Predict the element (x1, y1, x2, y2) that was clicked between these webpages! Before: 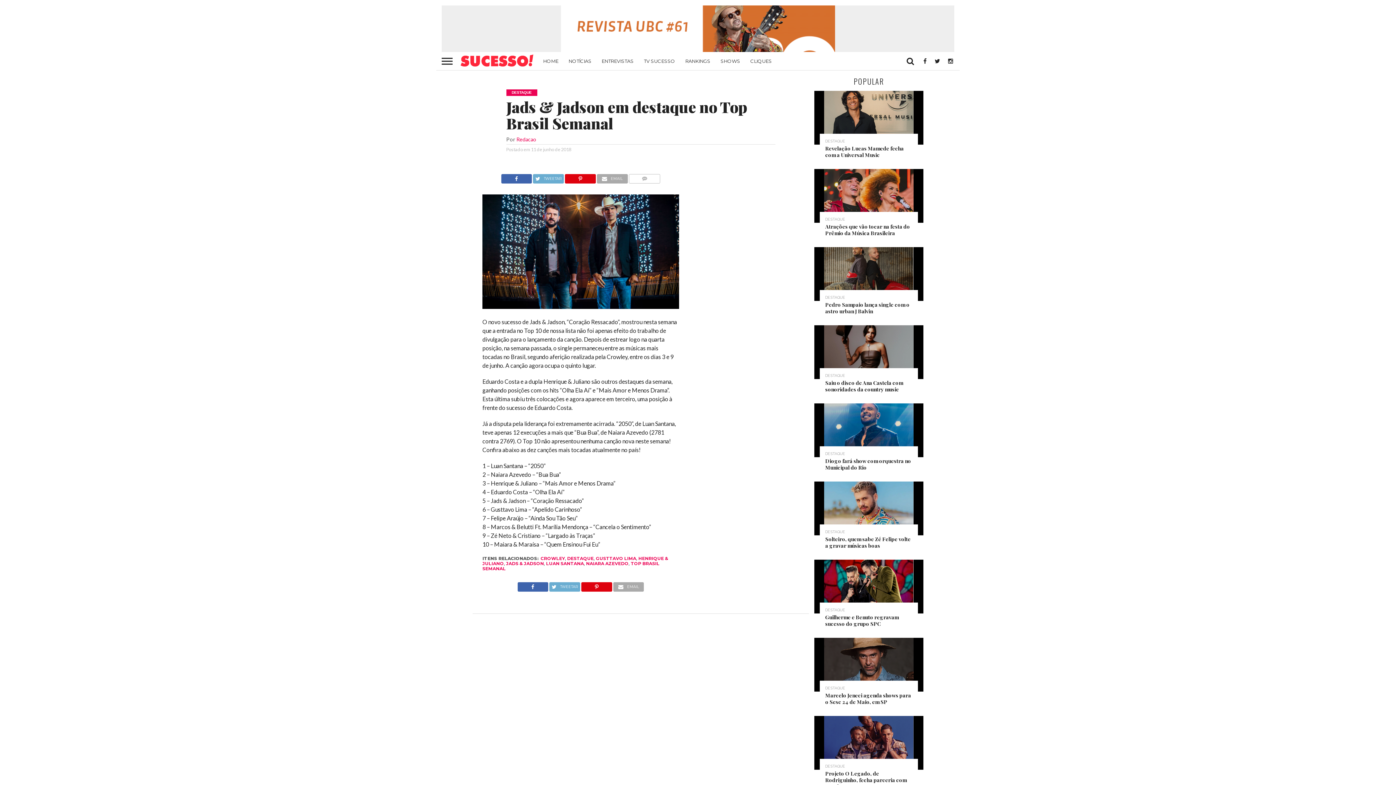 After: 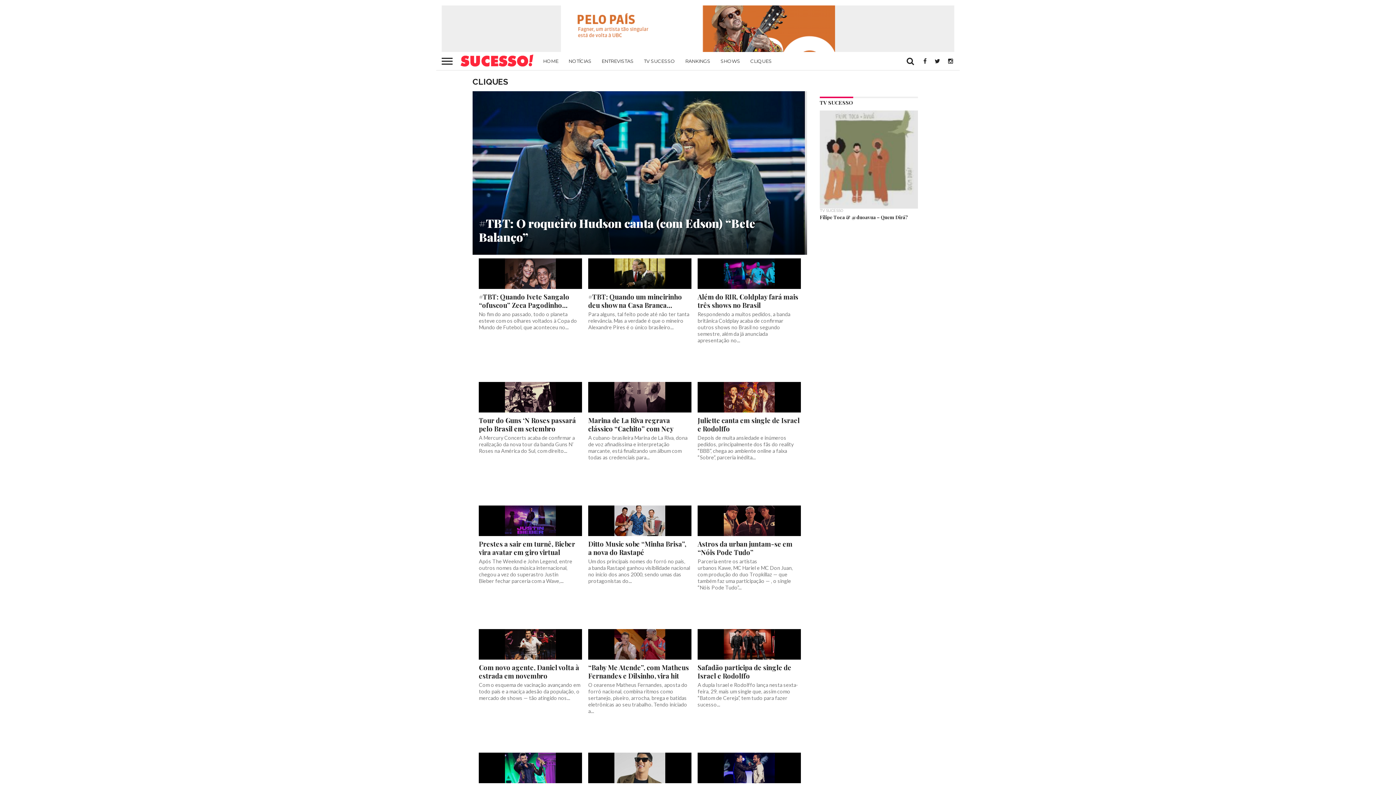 Action: bbox: (745, 52, 777, 70) label: CLIQUES